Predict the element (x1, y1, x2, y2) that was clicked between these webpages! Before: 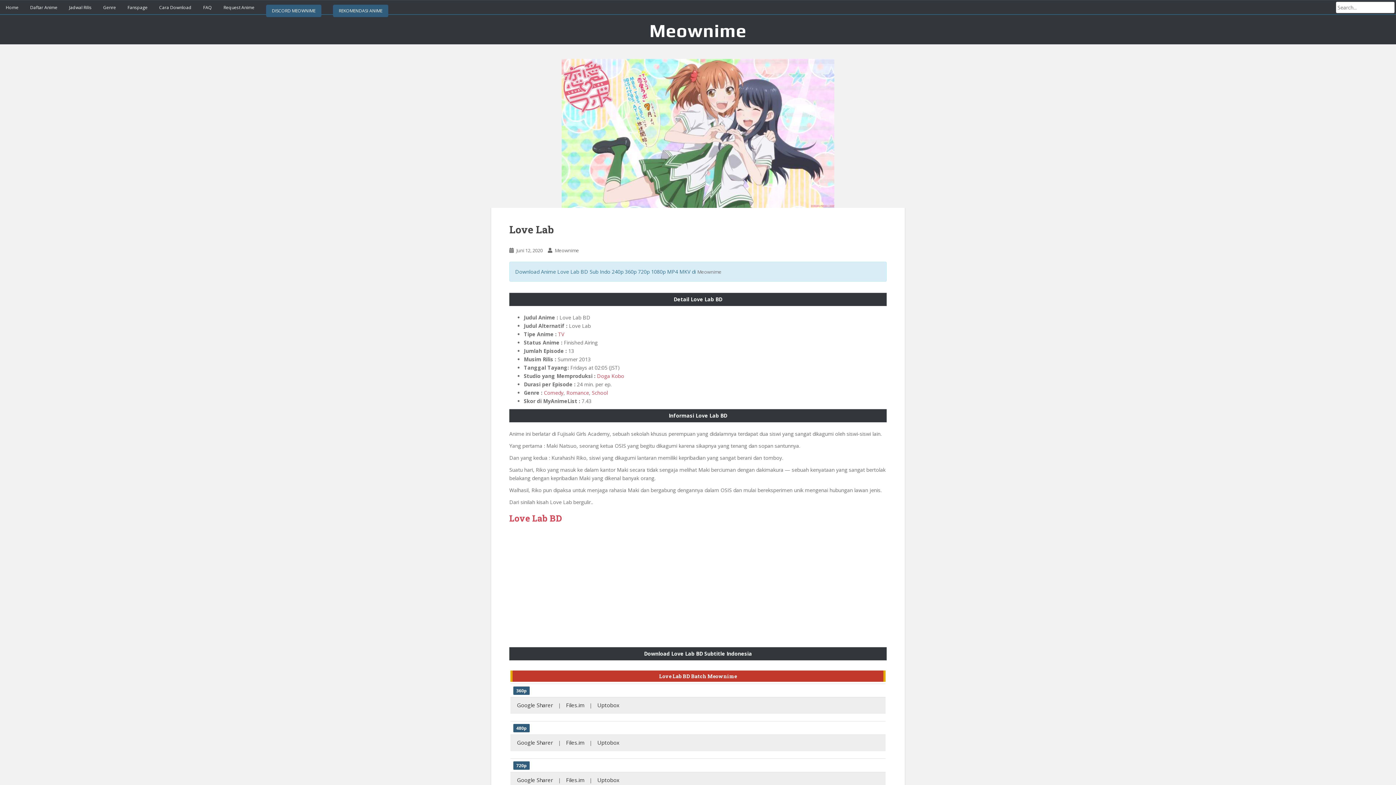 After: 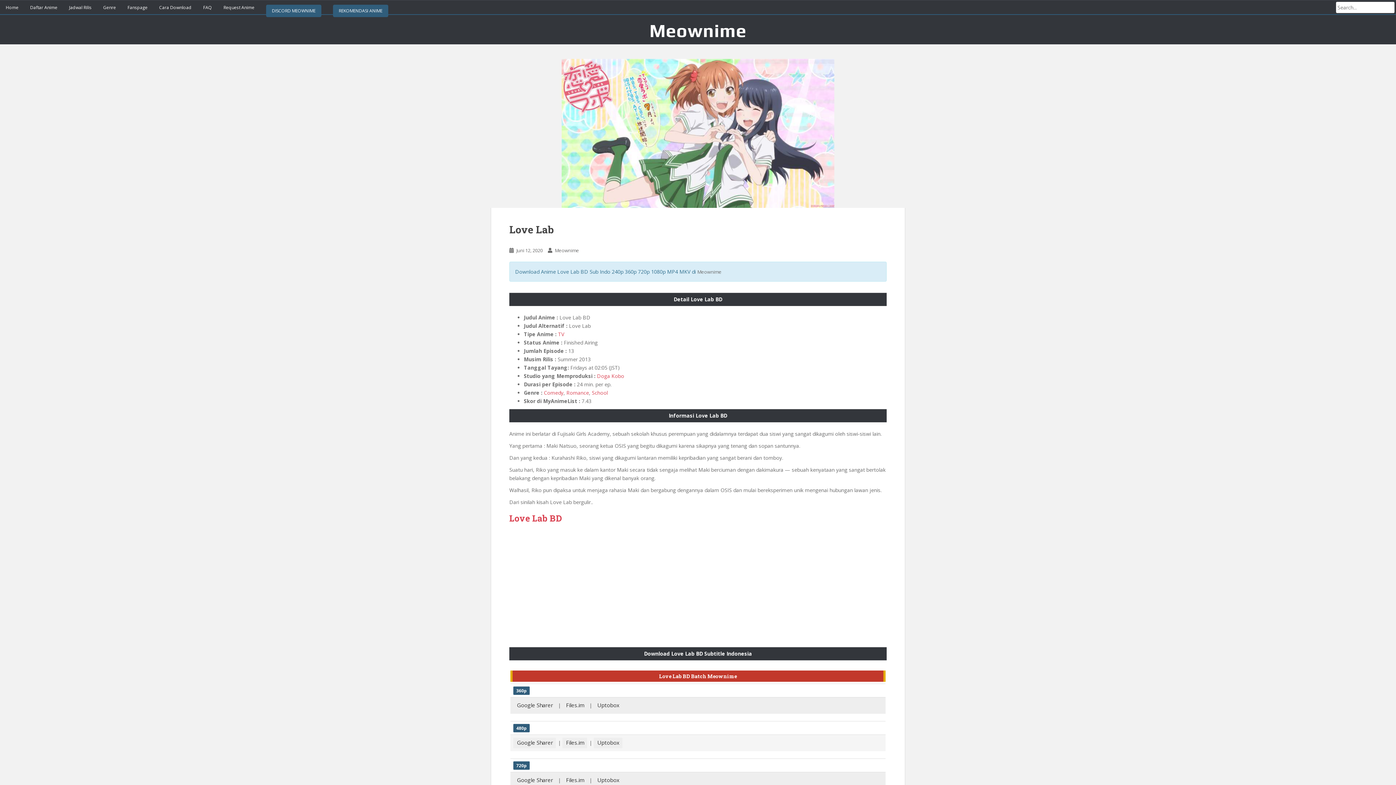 Action: label: Uptobox bbox: (593, 738, 622, 748)